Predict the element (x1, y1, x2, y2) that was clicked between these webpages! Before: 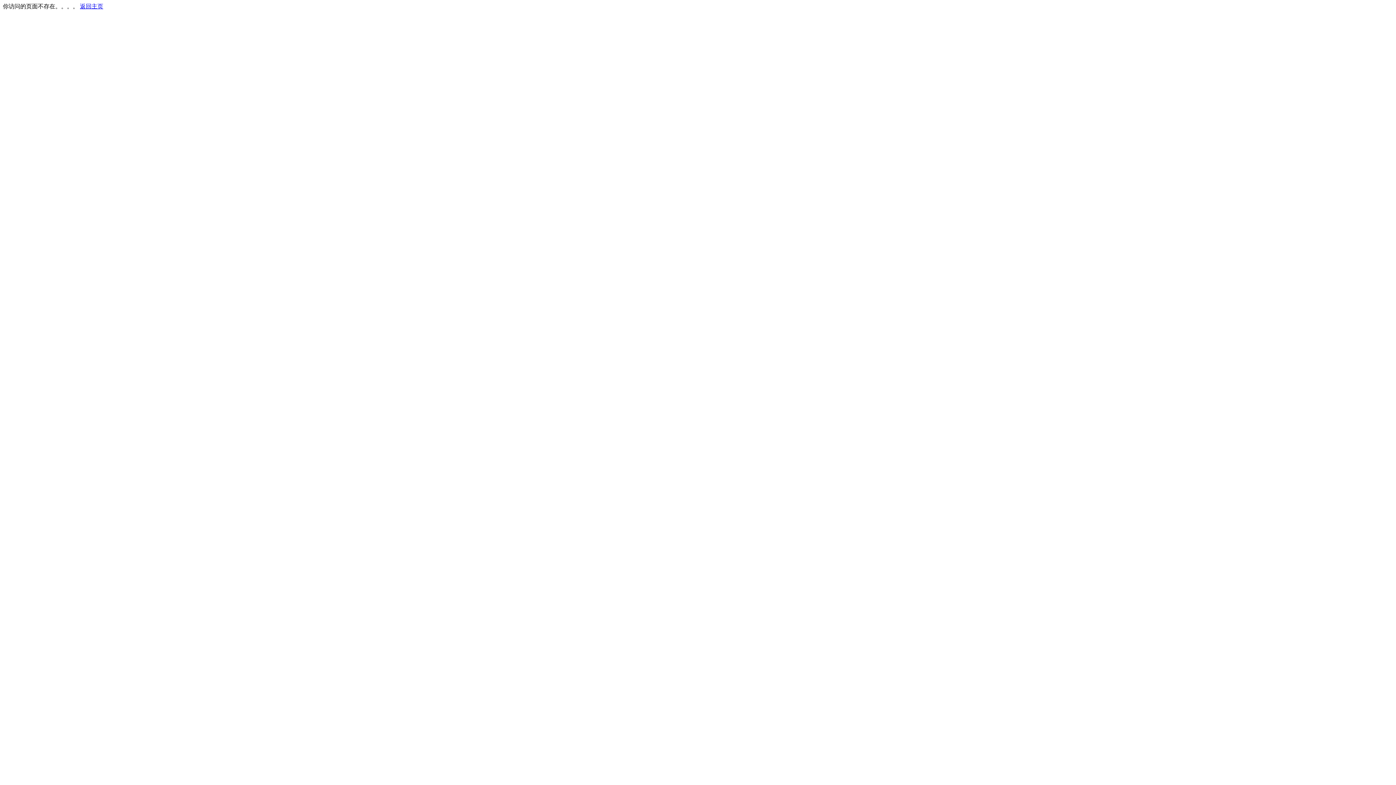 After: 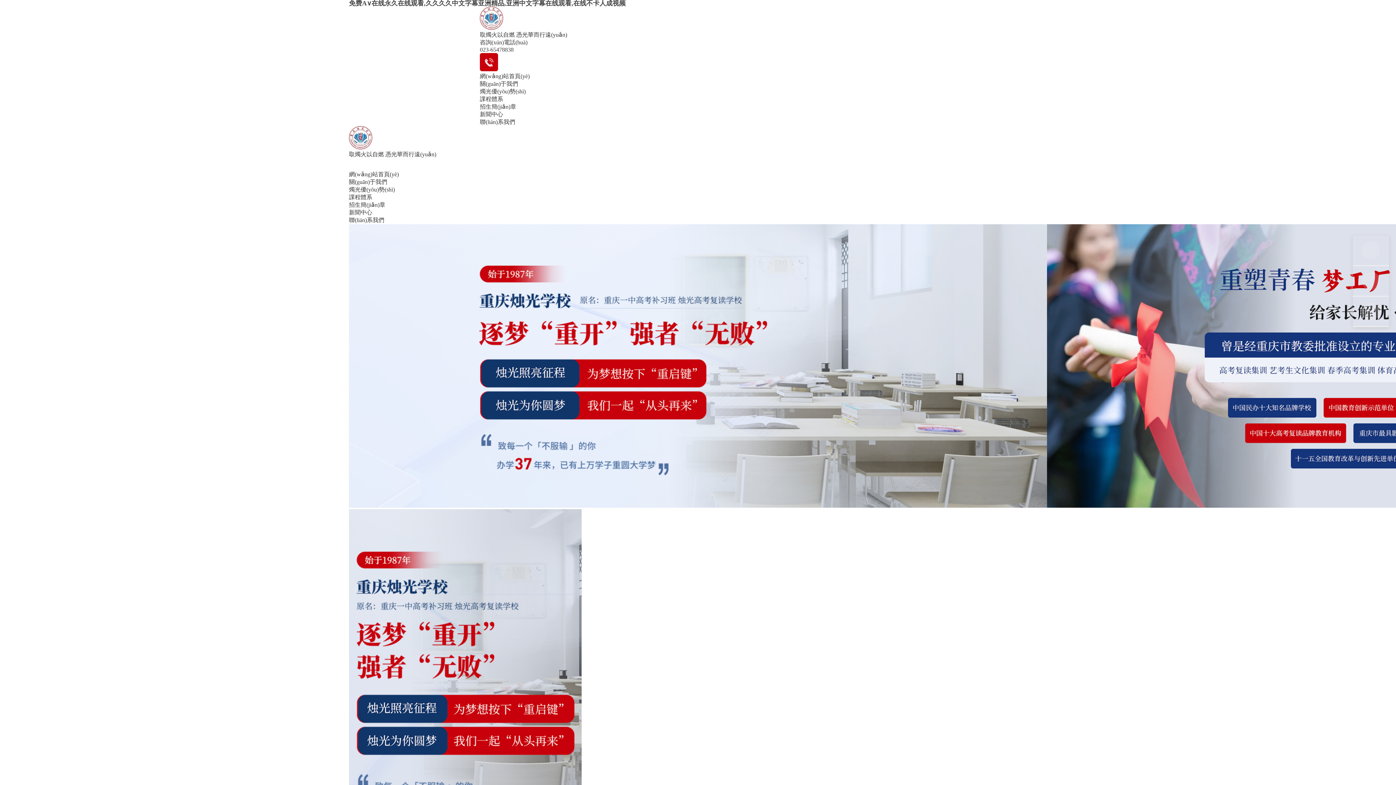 Action: label: 返回主页 bbox: (80, 3, 103, 9)